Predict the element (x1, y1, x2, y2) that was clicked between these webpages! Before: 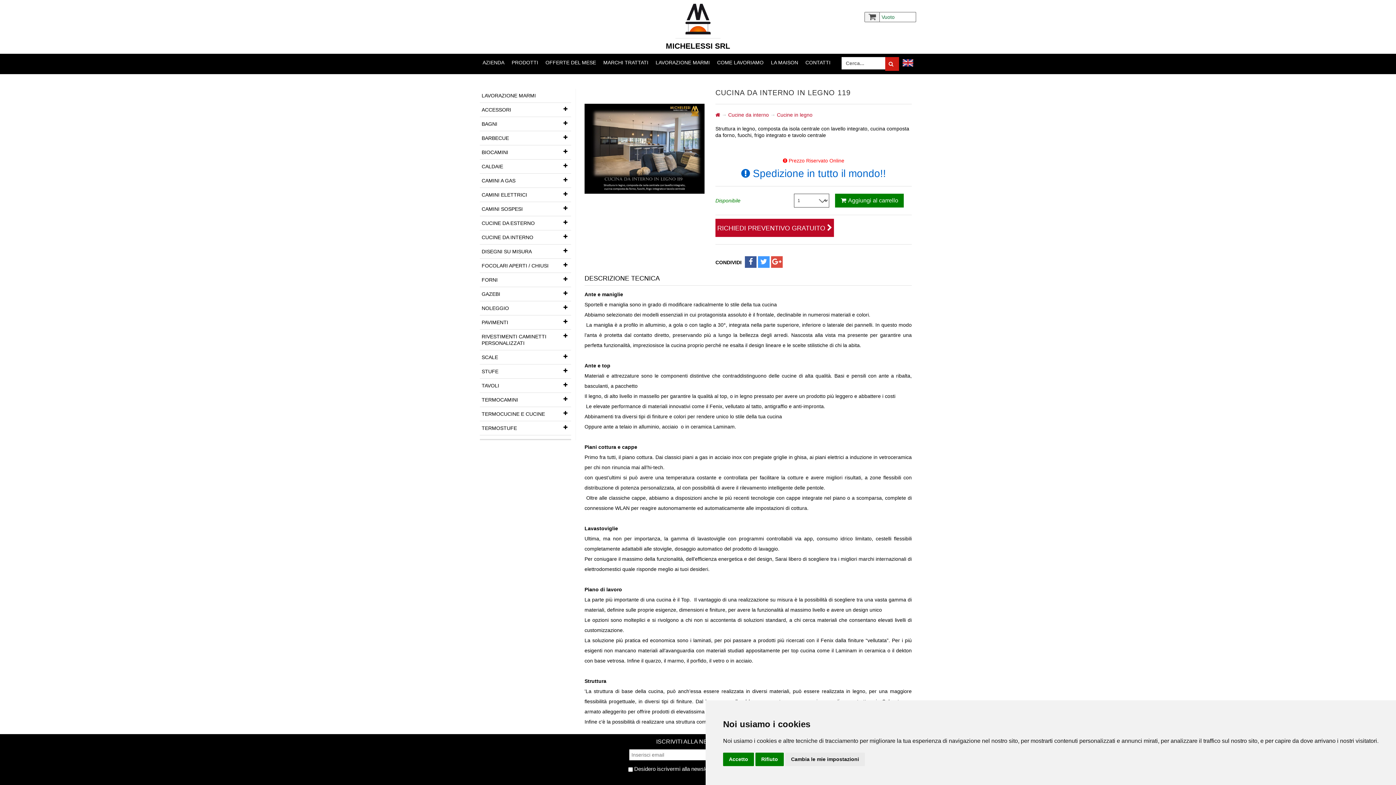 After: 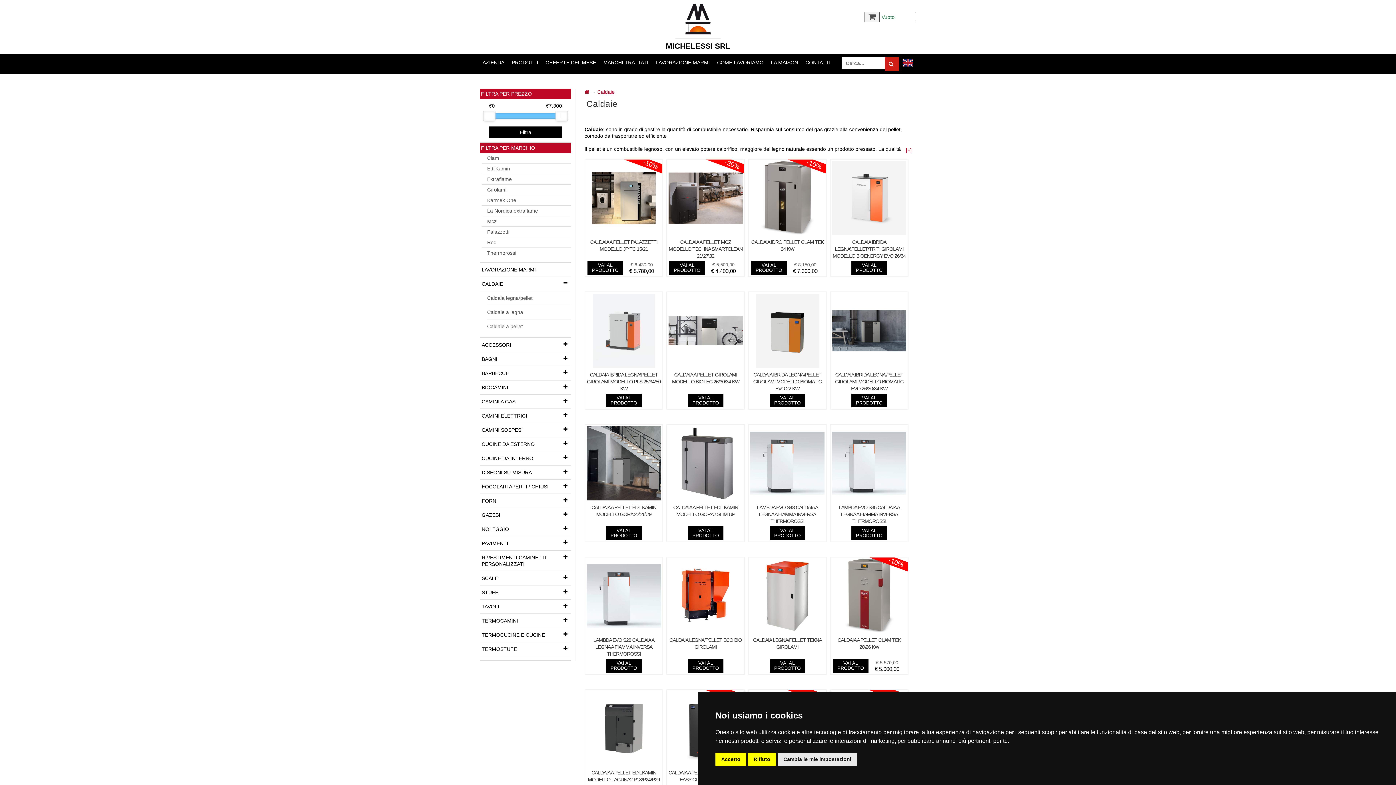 Action: bbox: (480, 159, 571, 173) label: CALDAIE